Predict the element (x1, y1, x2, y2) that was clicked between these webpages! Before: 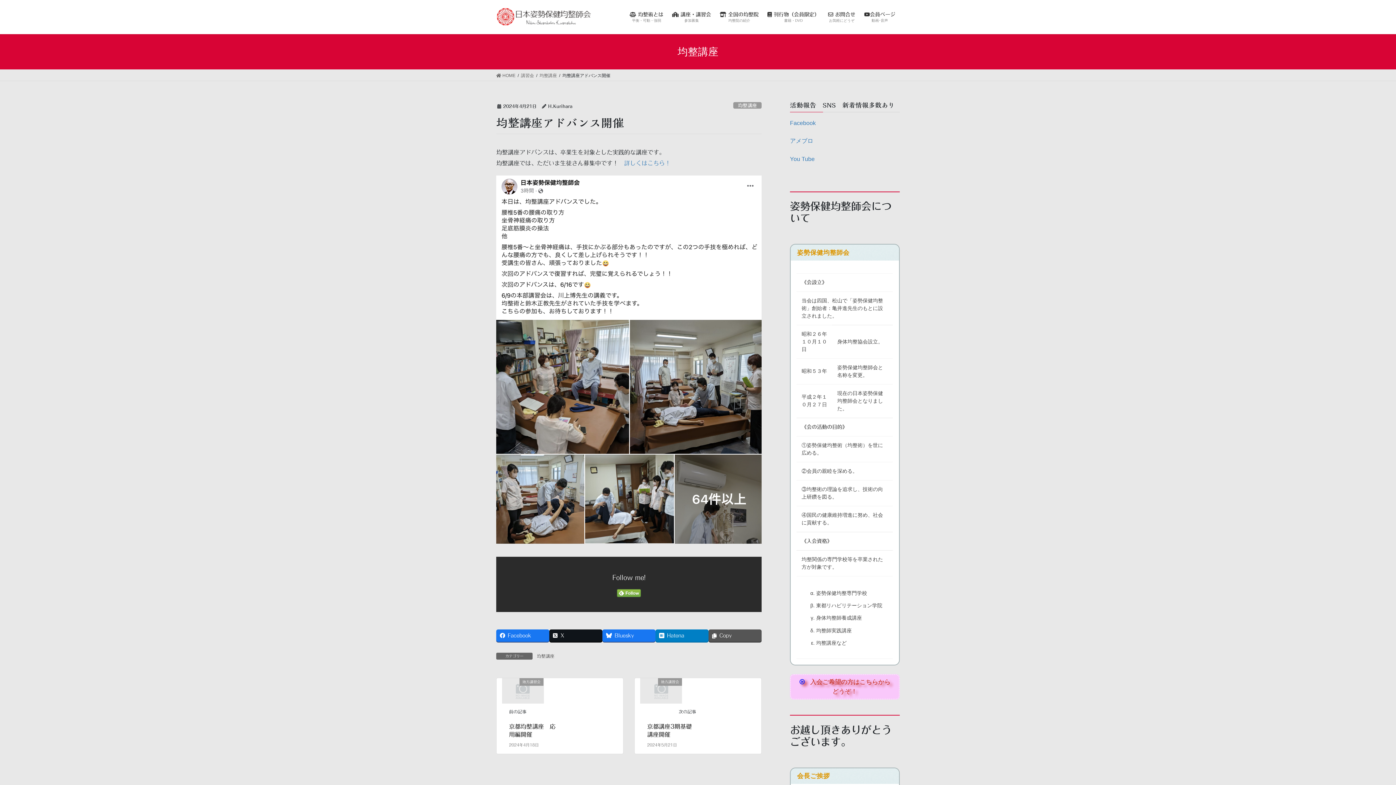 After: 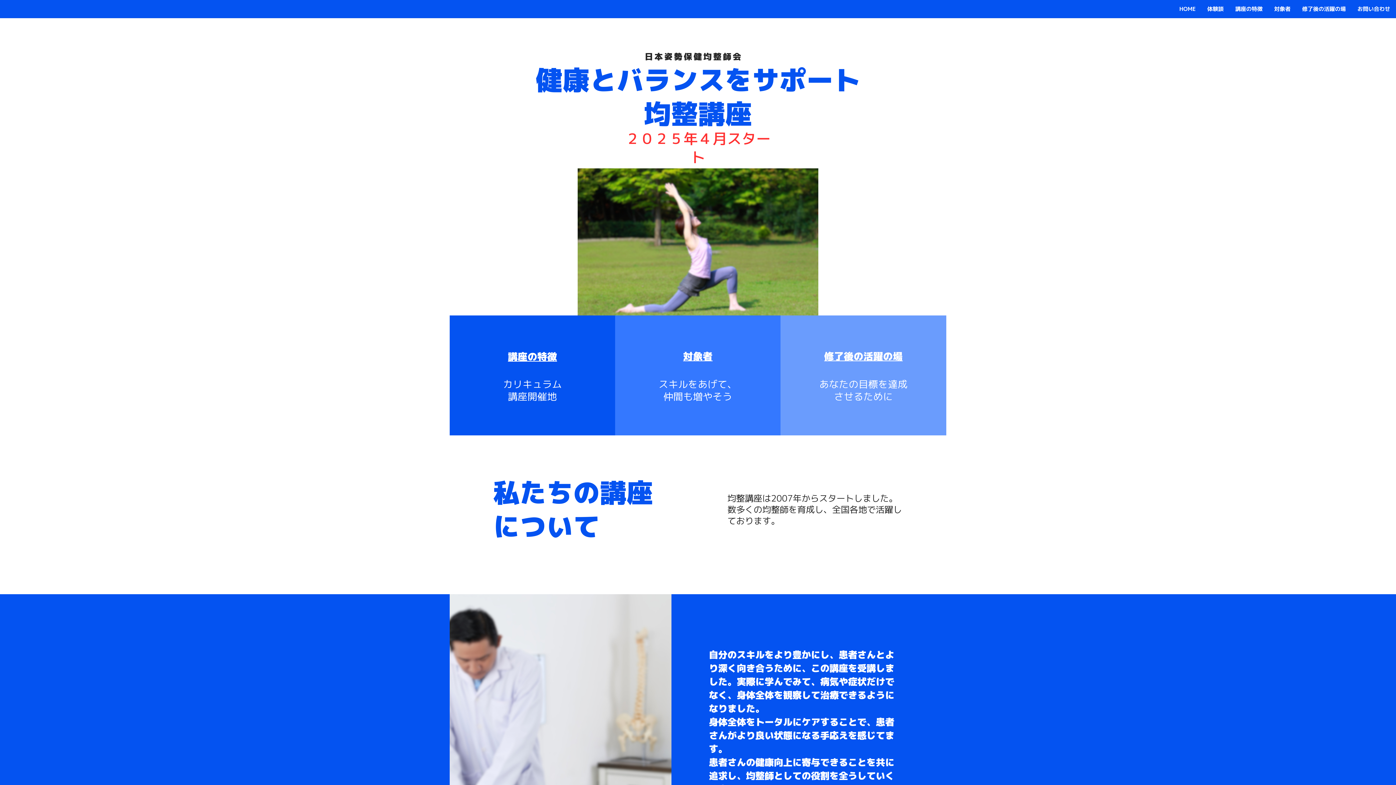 Action: label: 詳しくはこちら！ bbox: (624, 160, 670, 166)